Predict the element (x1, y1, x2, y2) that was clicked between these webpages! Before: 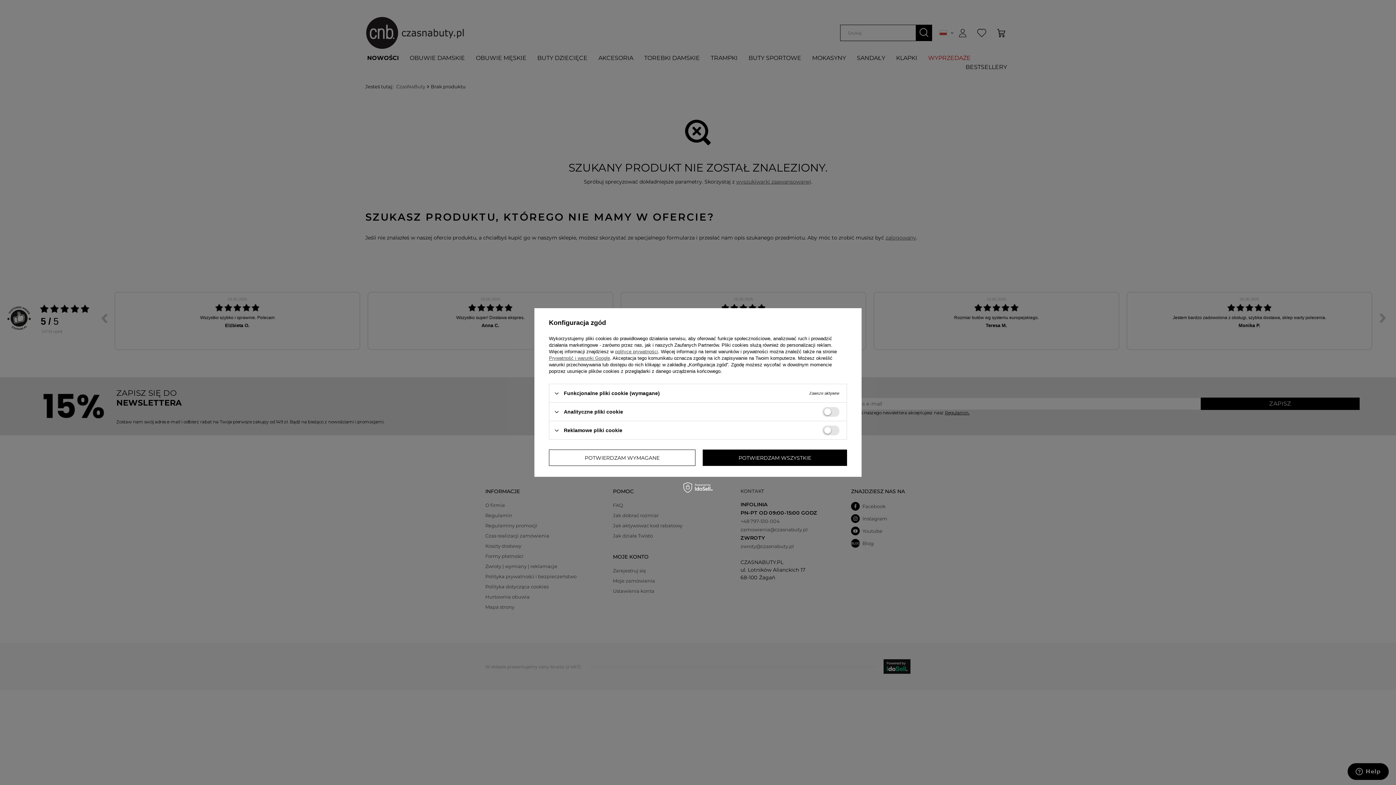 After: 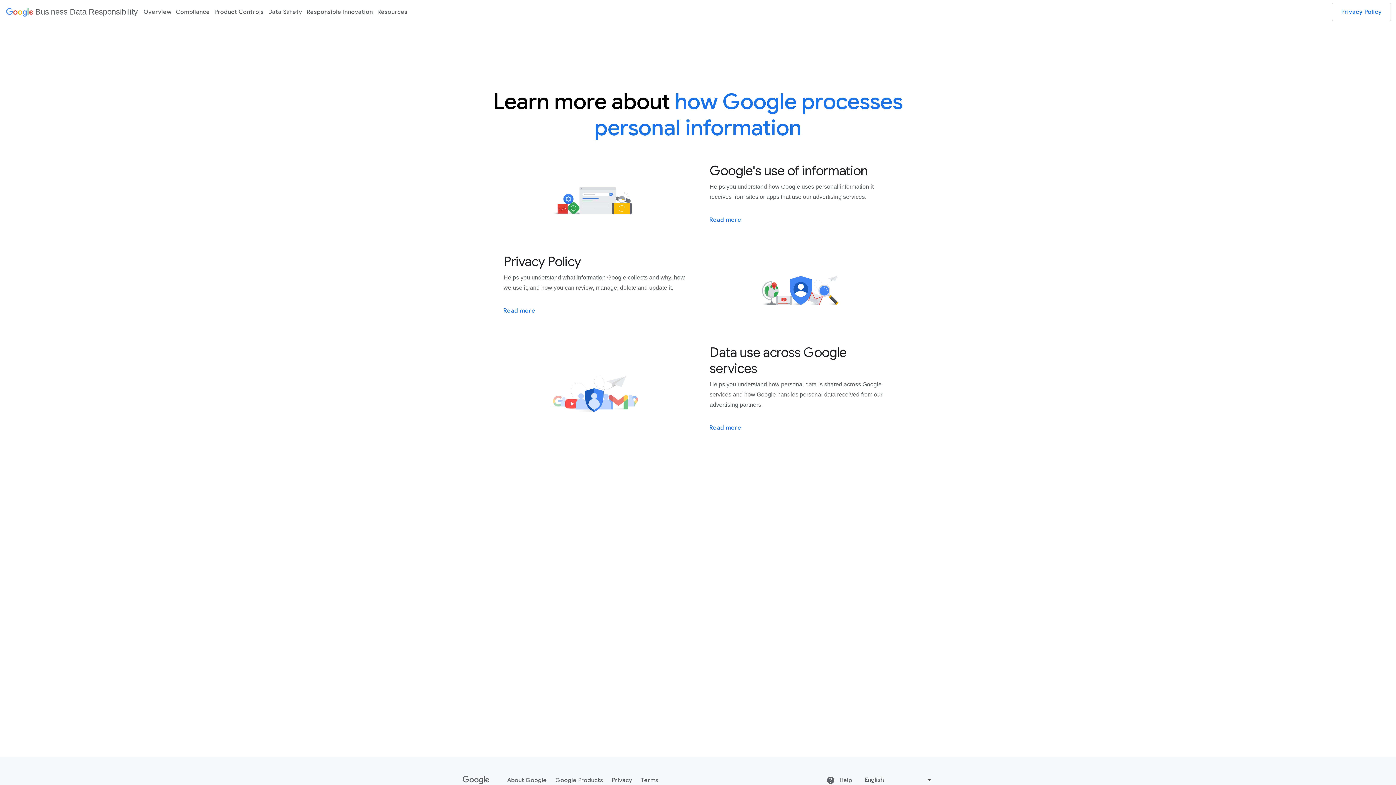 Action: label: Prywatność i warunki Google bbox: (549, 355, 610, 361)